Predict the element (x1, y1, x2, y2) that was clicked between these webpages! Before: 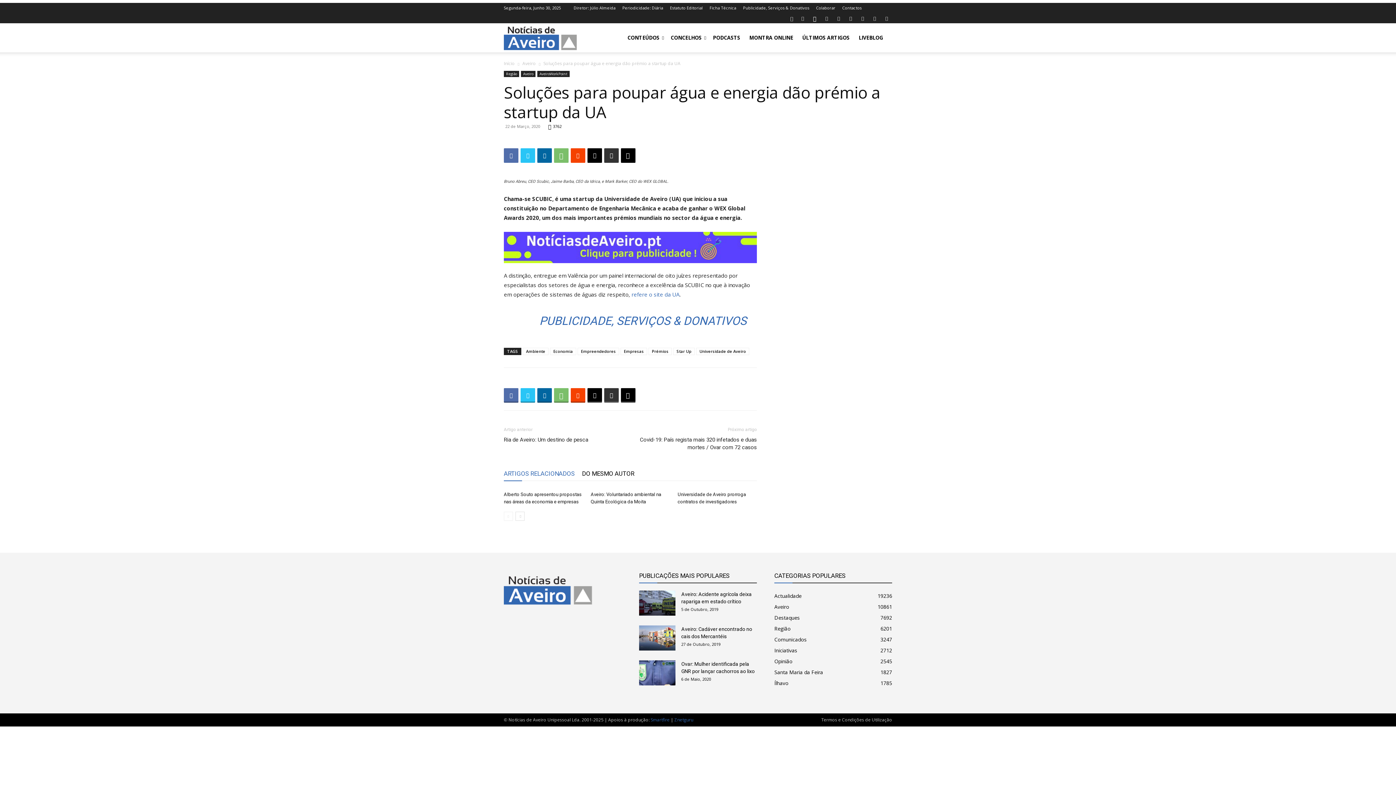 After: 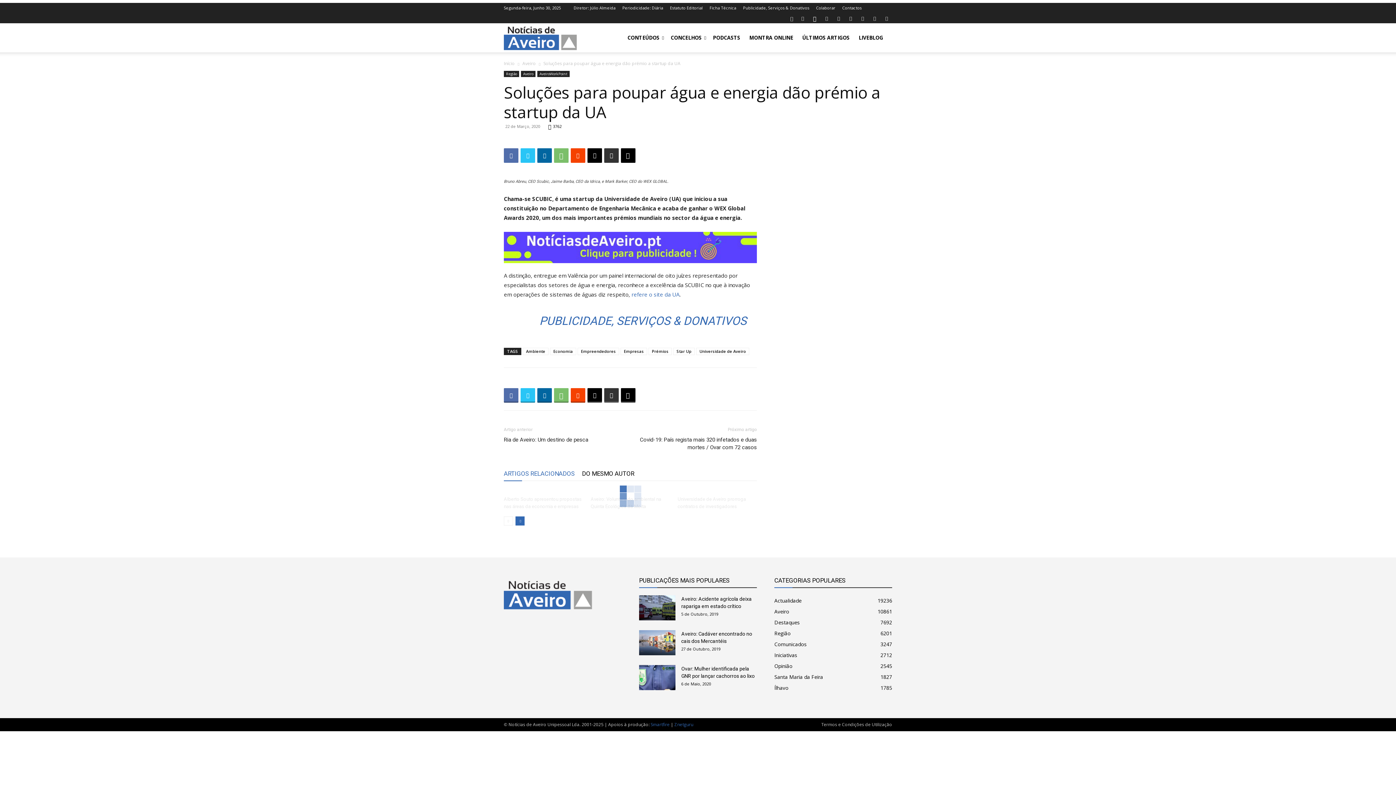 Action: label: next-page bbox: (515, 512, 524, 521)